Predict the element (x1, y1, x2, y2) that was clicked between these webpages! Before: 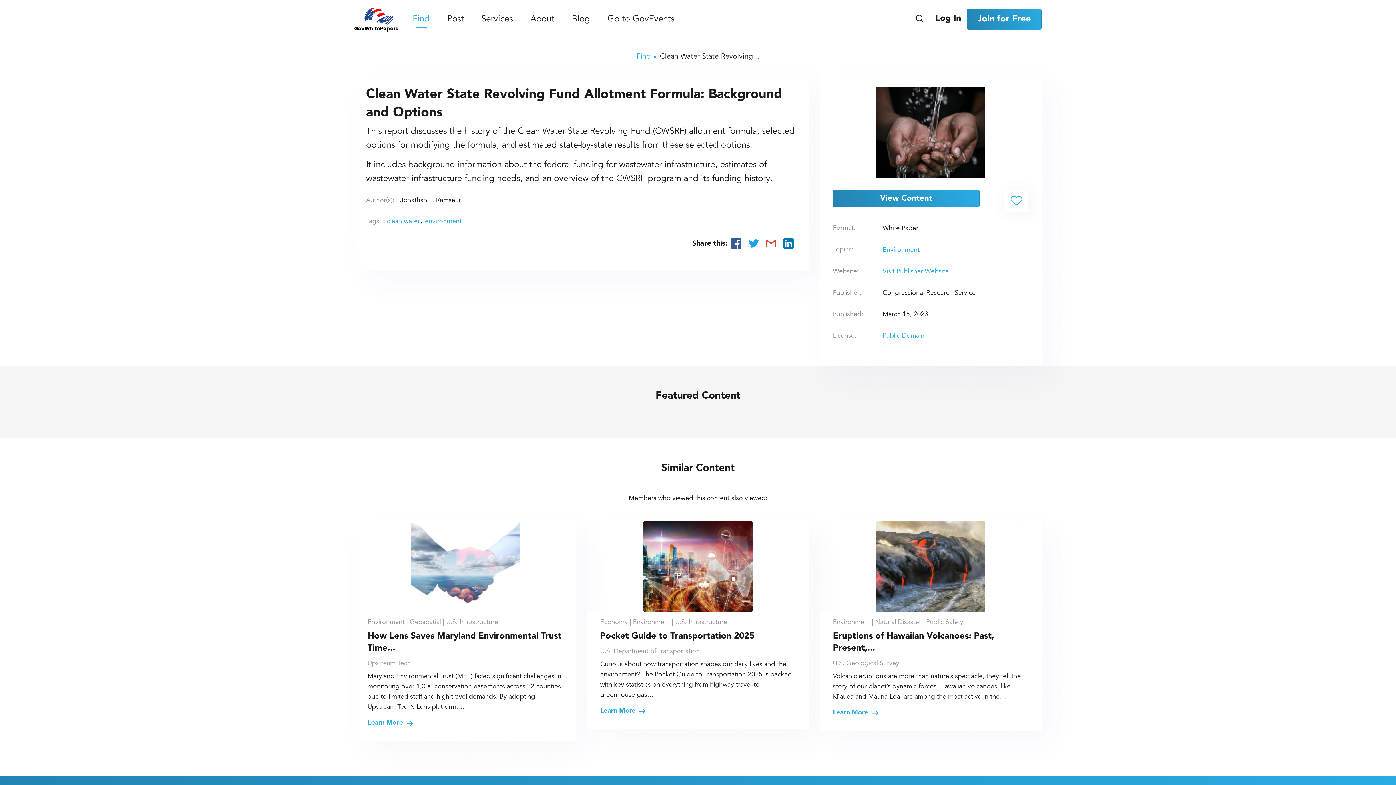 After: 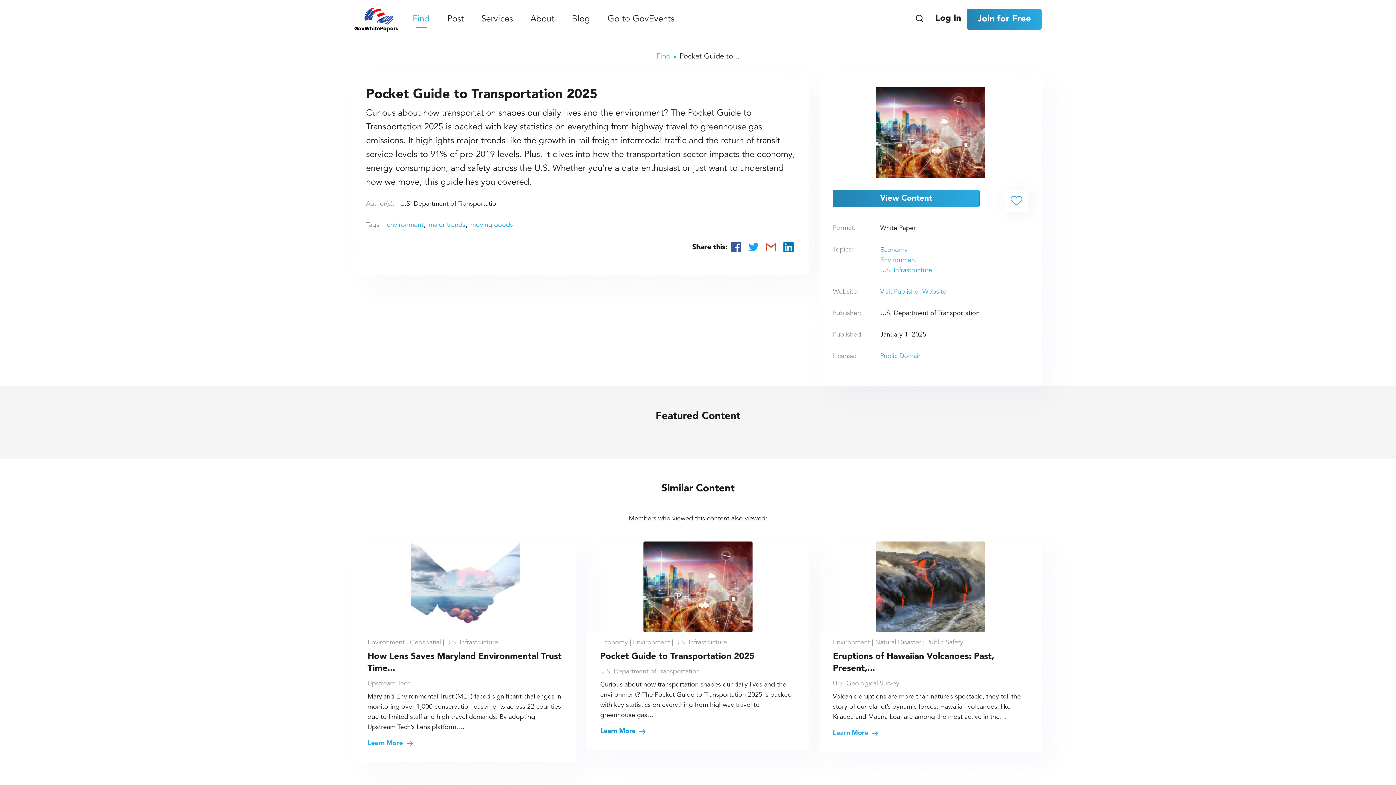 Action: label: Learn More  bbox: (600, 707, 645, 714)